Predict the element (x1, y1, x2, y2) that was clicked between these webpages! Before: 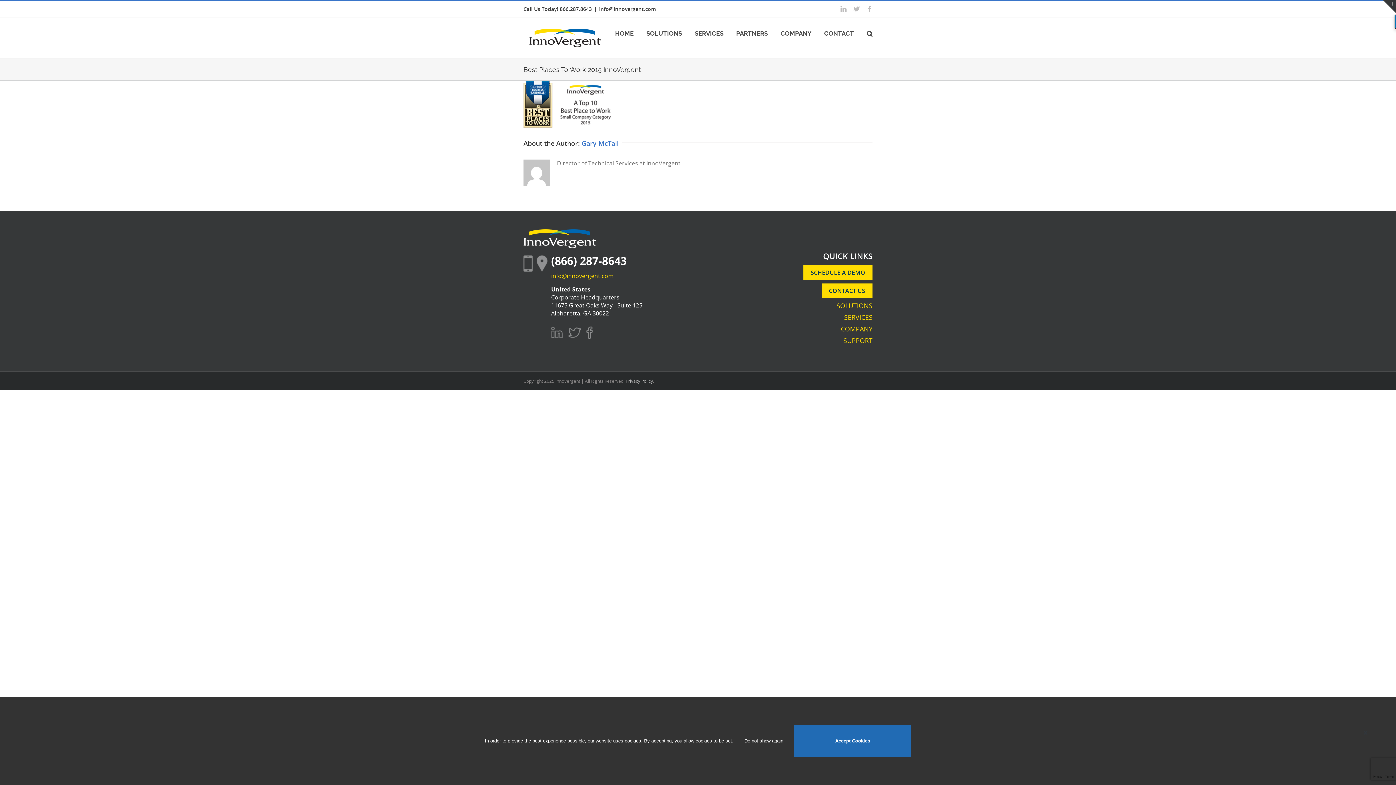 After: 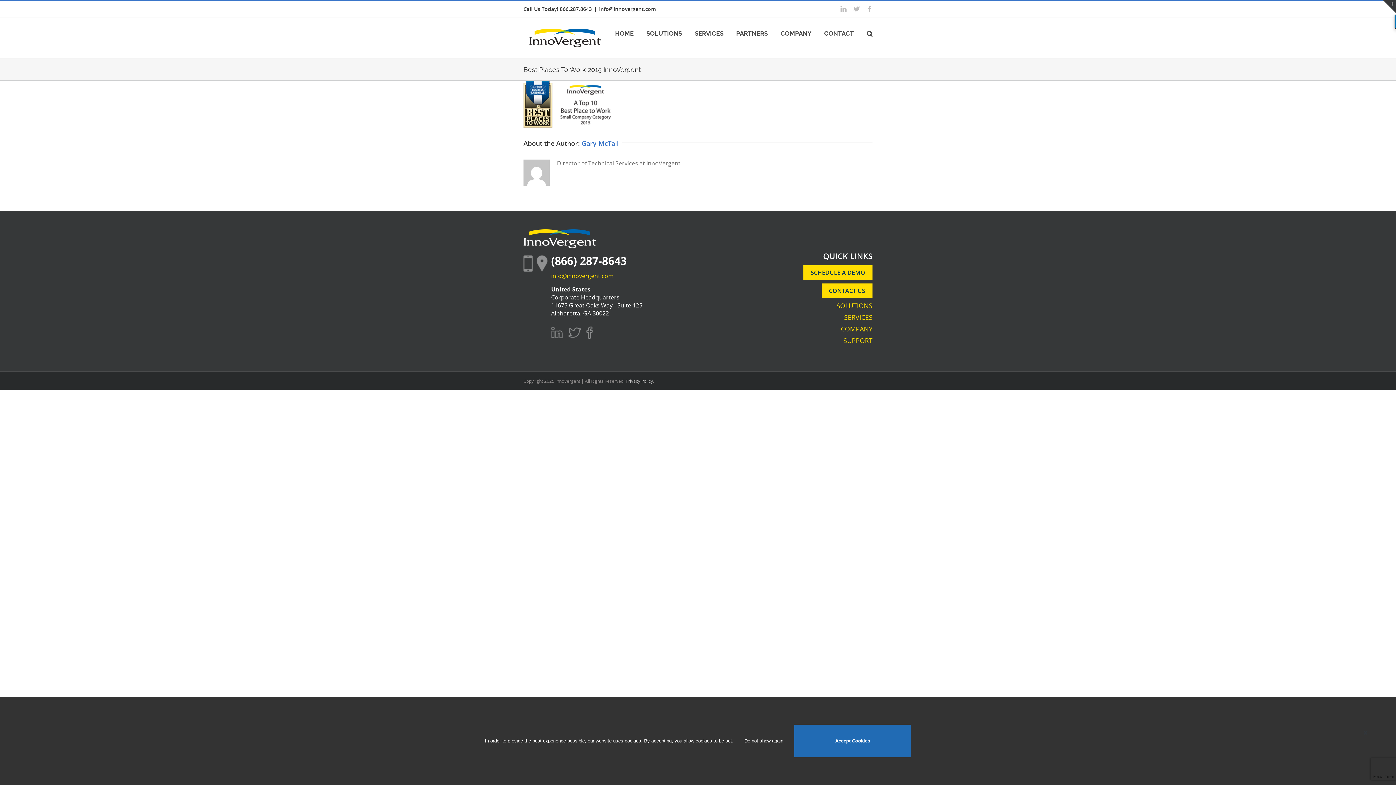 Action: bbox: (551, 328, 568, 336)